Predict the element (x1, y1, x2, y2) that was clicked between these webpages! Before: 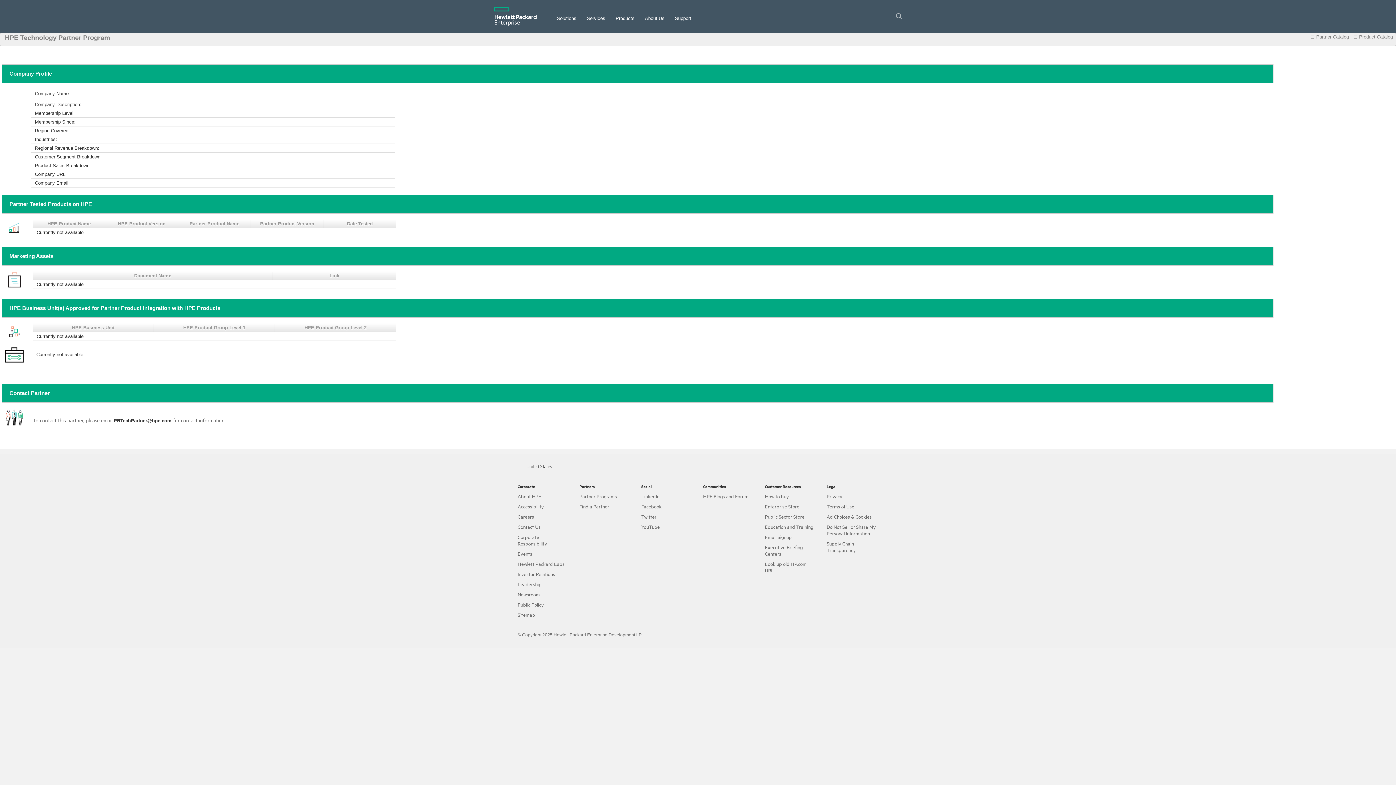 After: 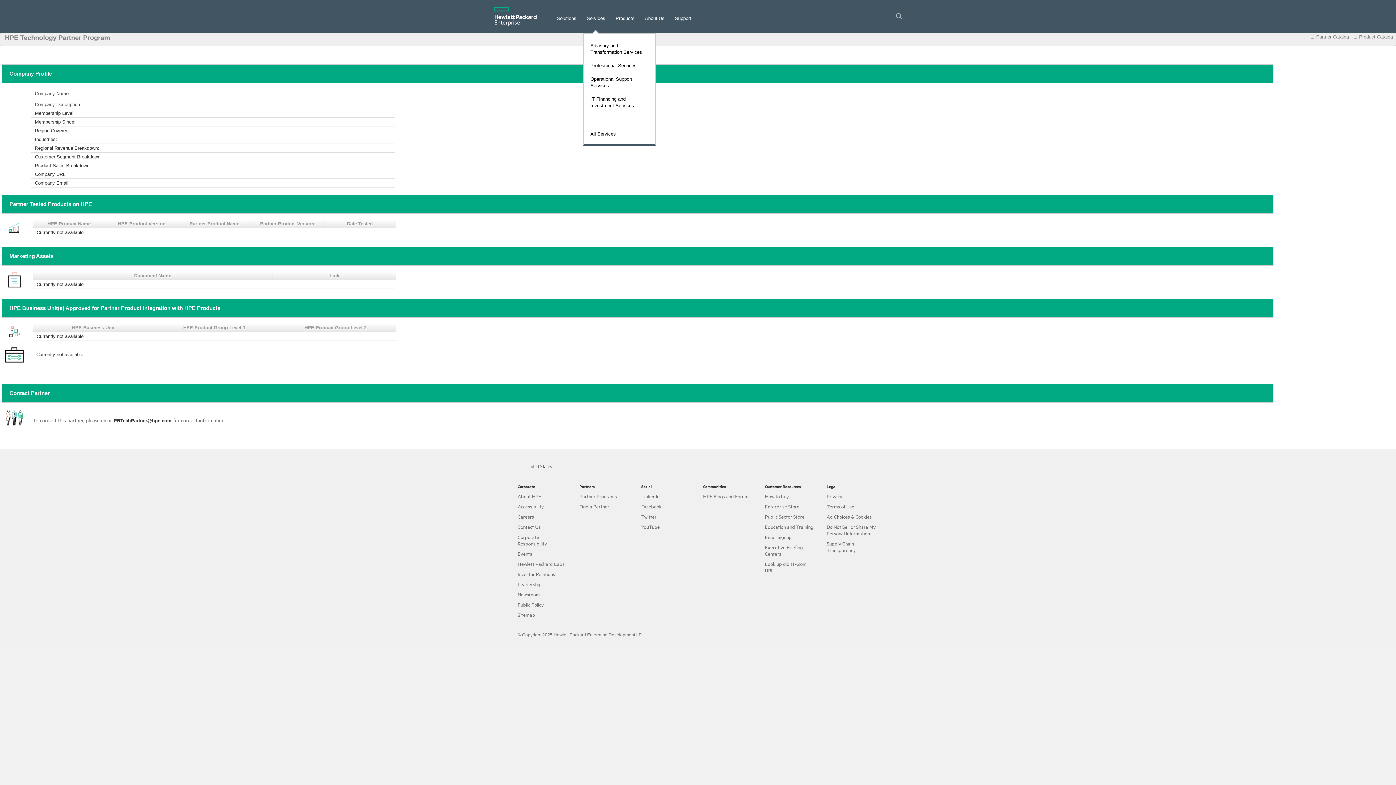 Action: bbox: (586, 15, 605, 21) label: Services
 